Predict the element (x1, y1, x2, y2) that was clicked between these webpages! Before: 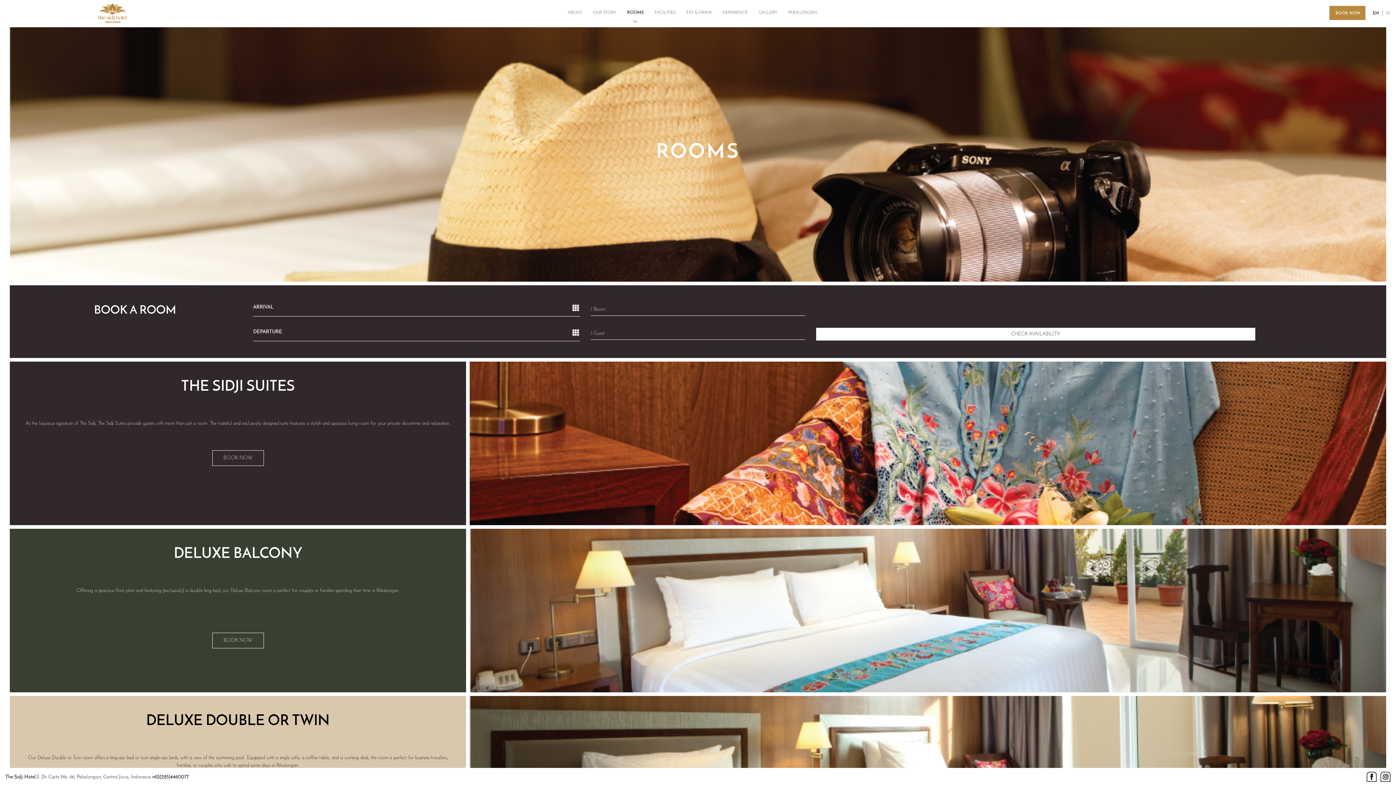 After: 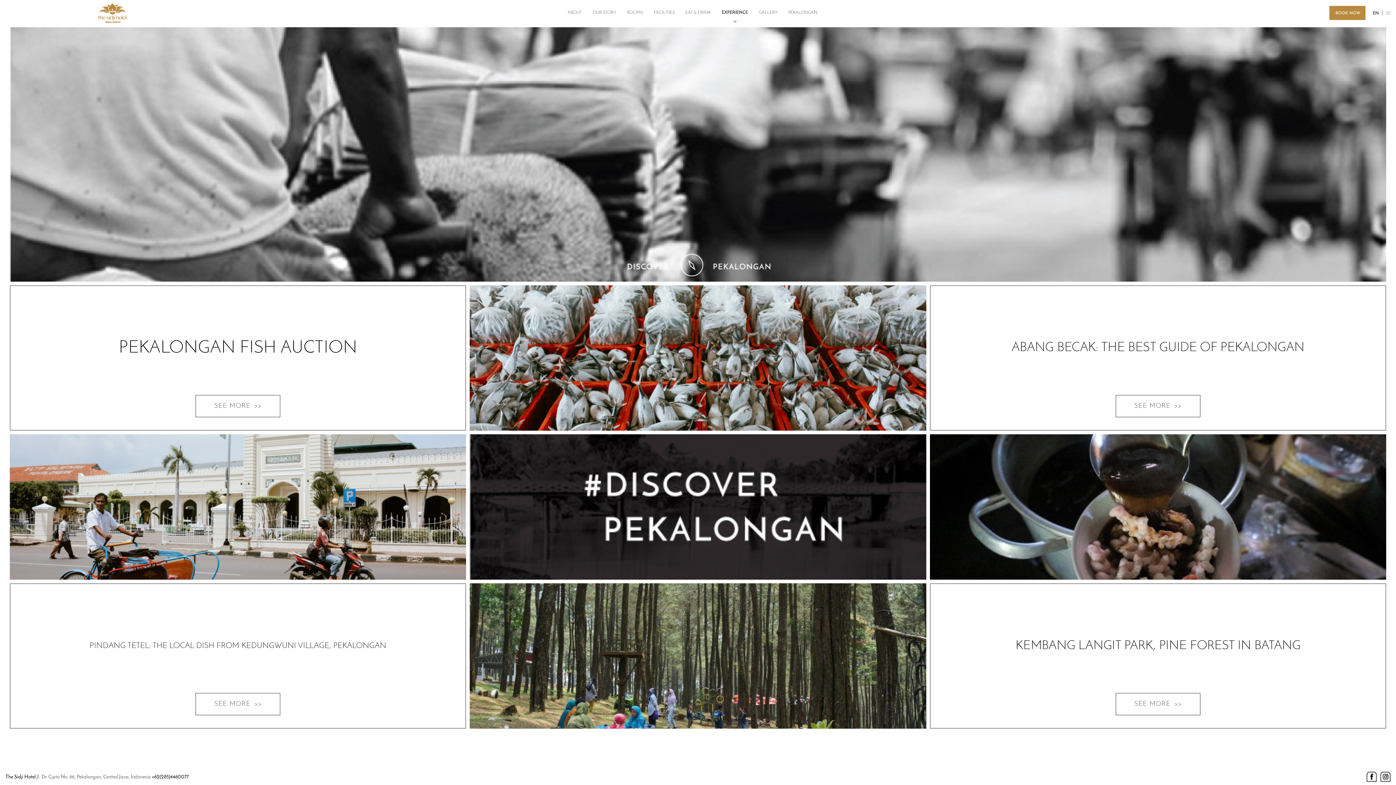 Action: bbox: (722, 10, 747, 14) label: EXPERIENCE